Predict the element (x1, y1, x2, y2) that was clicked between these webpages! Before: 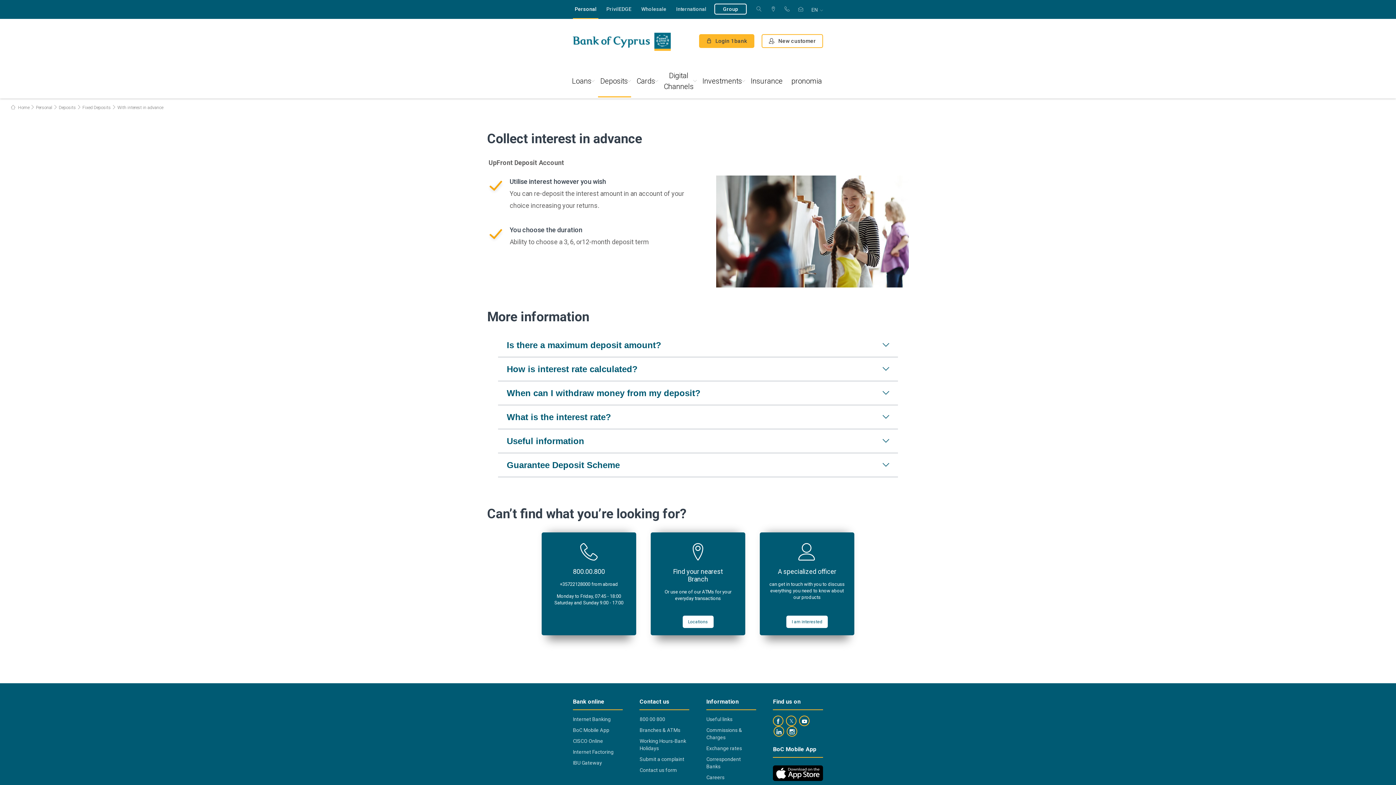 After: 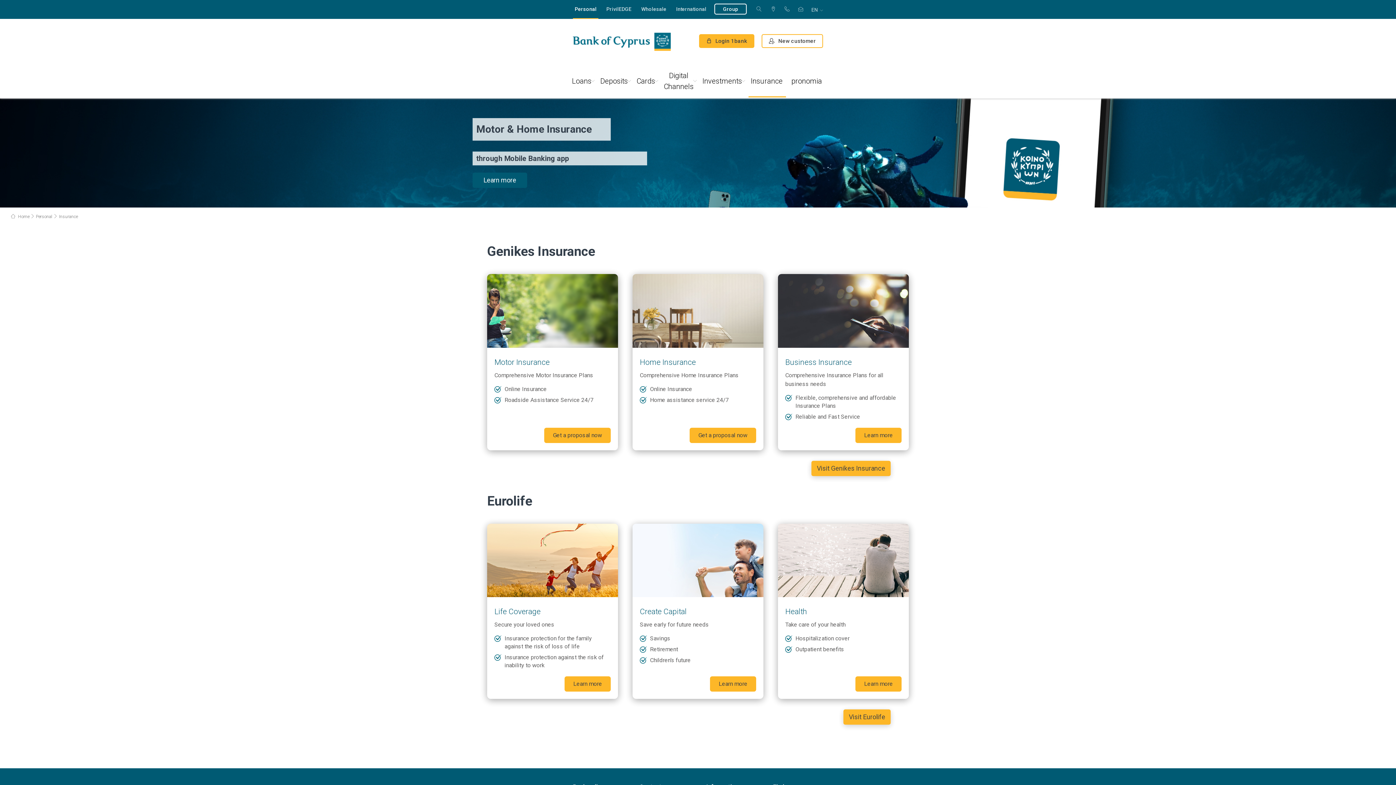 Action: bbox: (748, 65, 786, 97) label: Insurance